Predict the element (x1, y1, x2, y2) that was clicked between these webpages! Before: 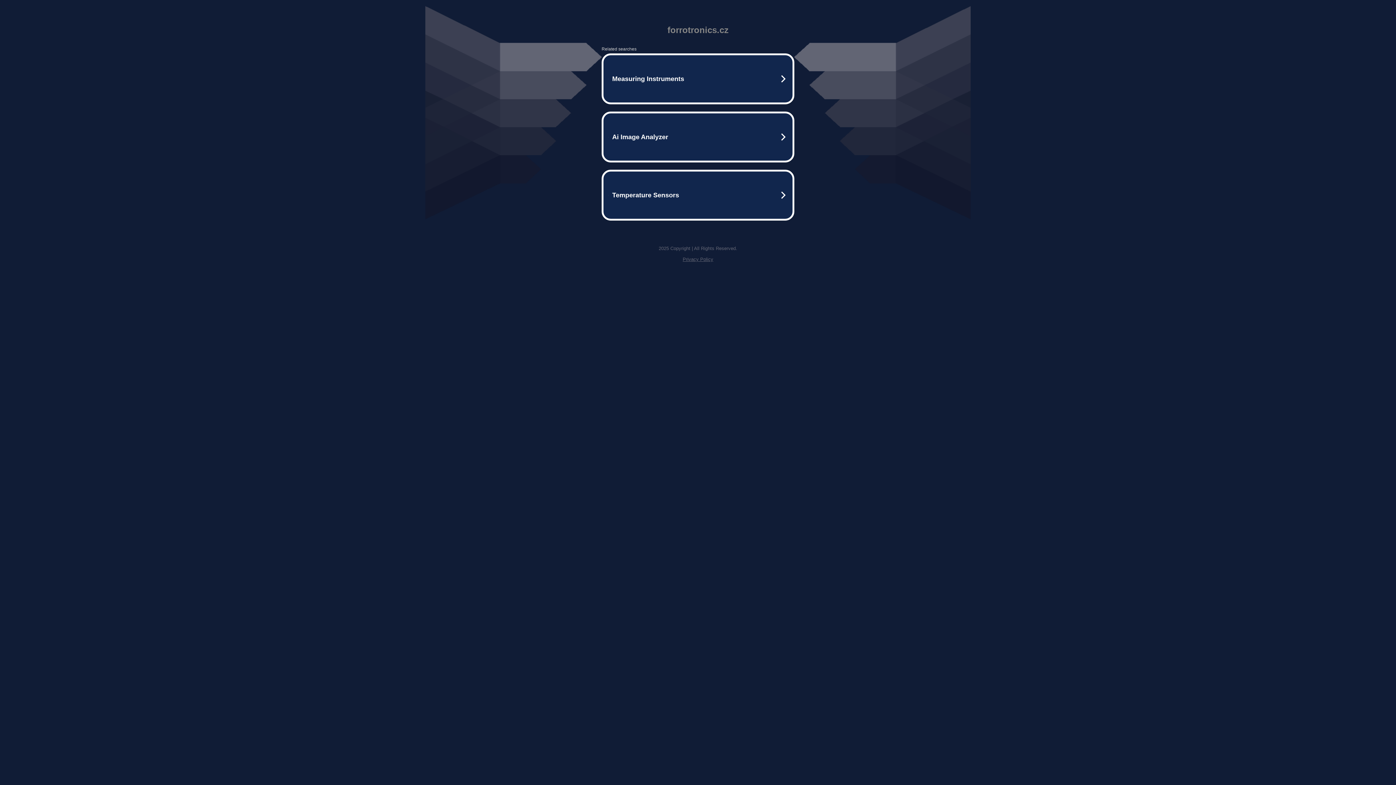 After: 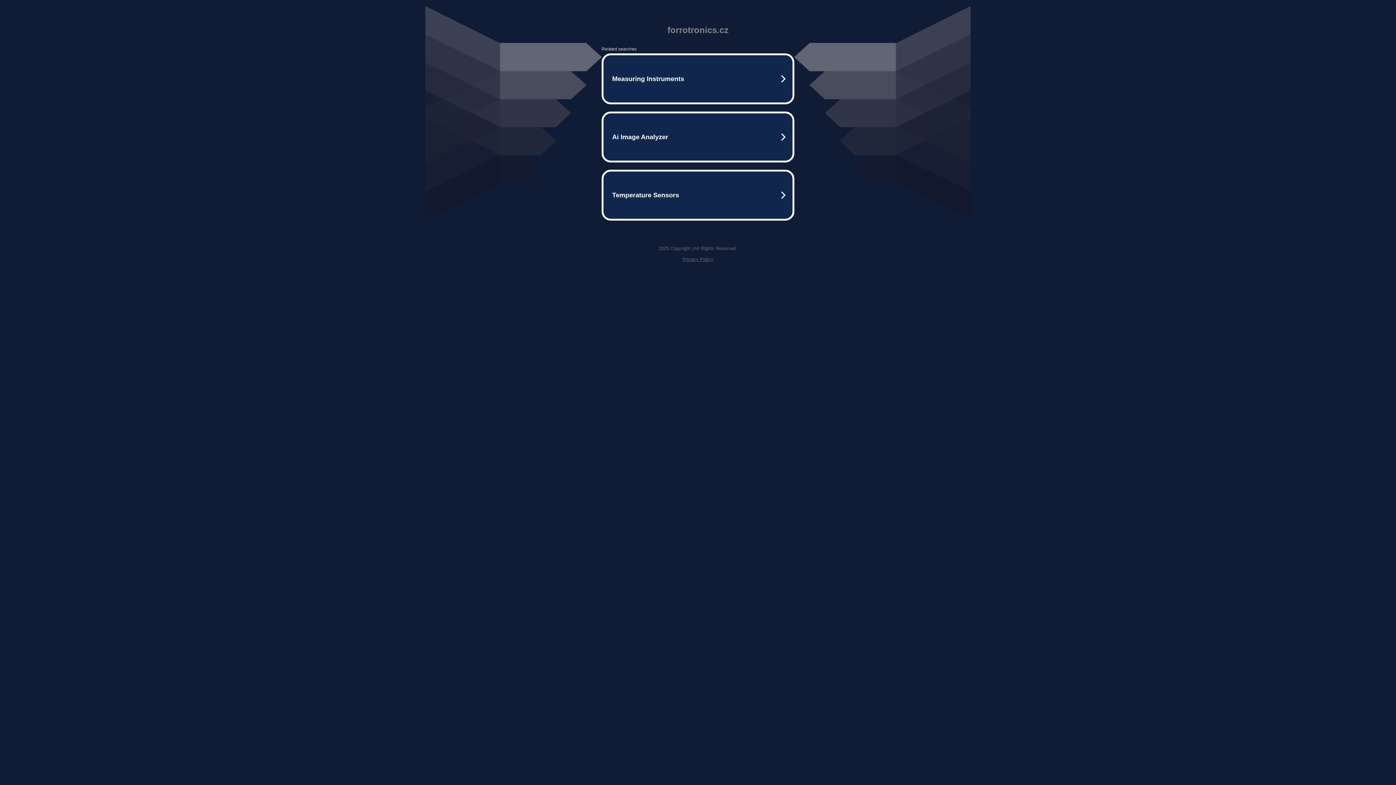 Action: label: Privacy Policy bbox: (682, 256, 713, 262)